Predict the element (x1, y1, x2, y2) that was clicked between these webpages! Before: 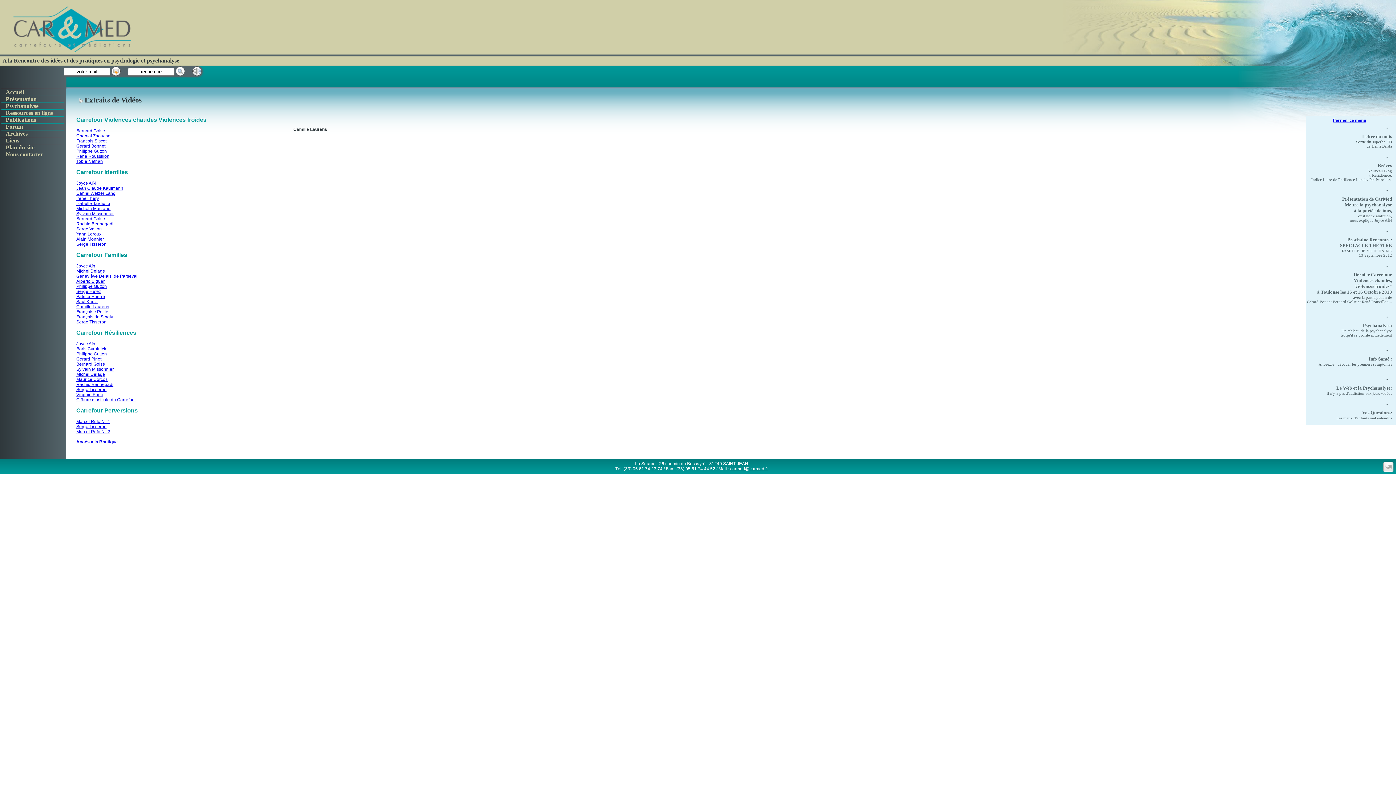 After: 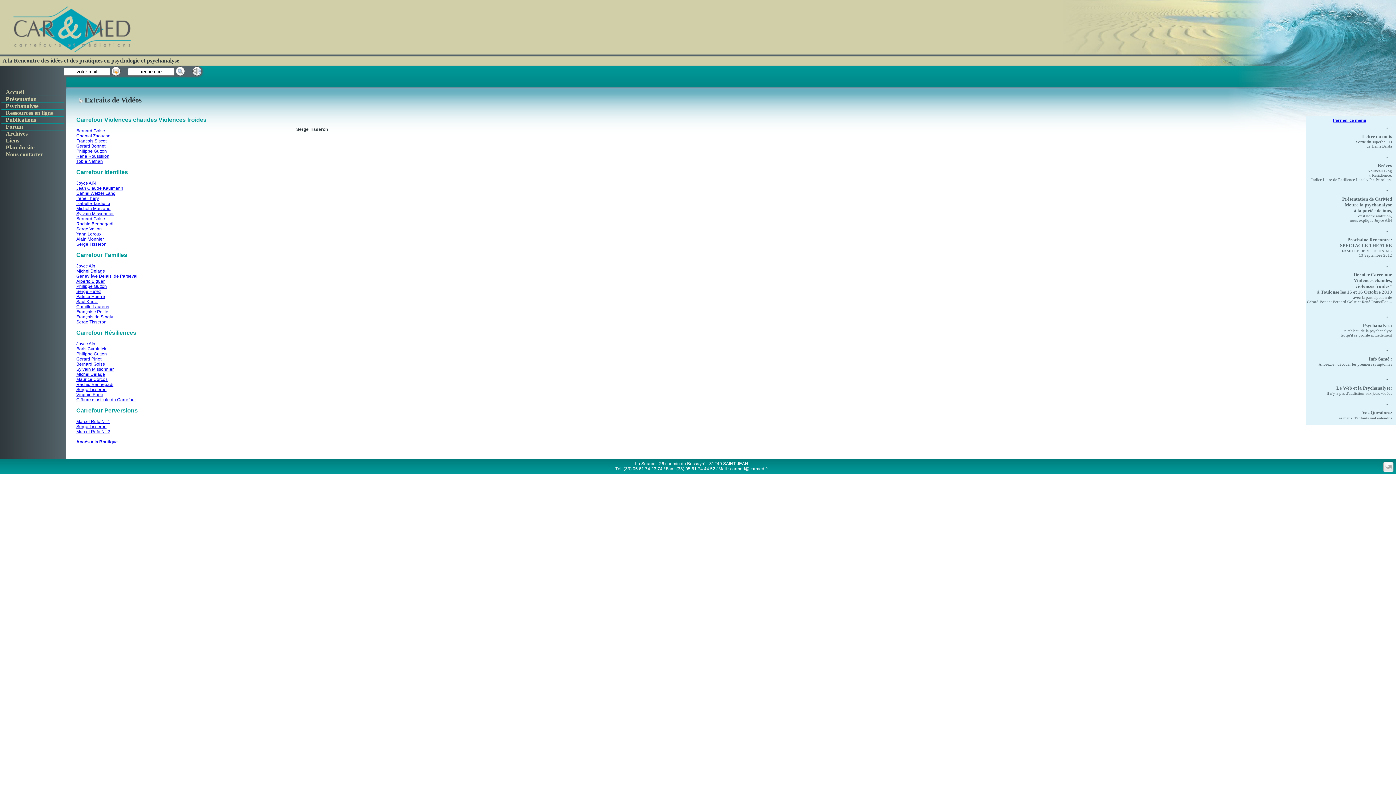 Action: bbox: (76, 241, 106, 246) label: Serge Tisseron